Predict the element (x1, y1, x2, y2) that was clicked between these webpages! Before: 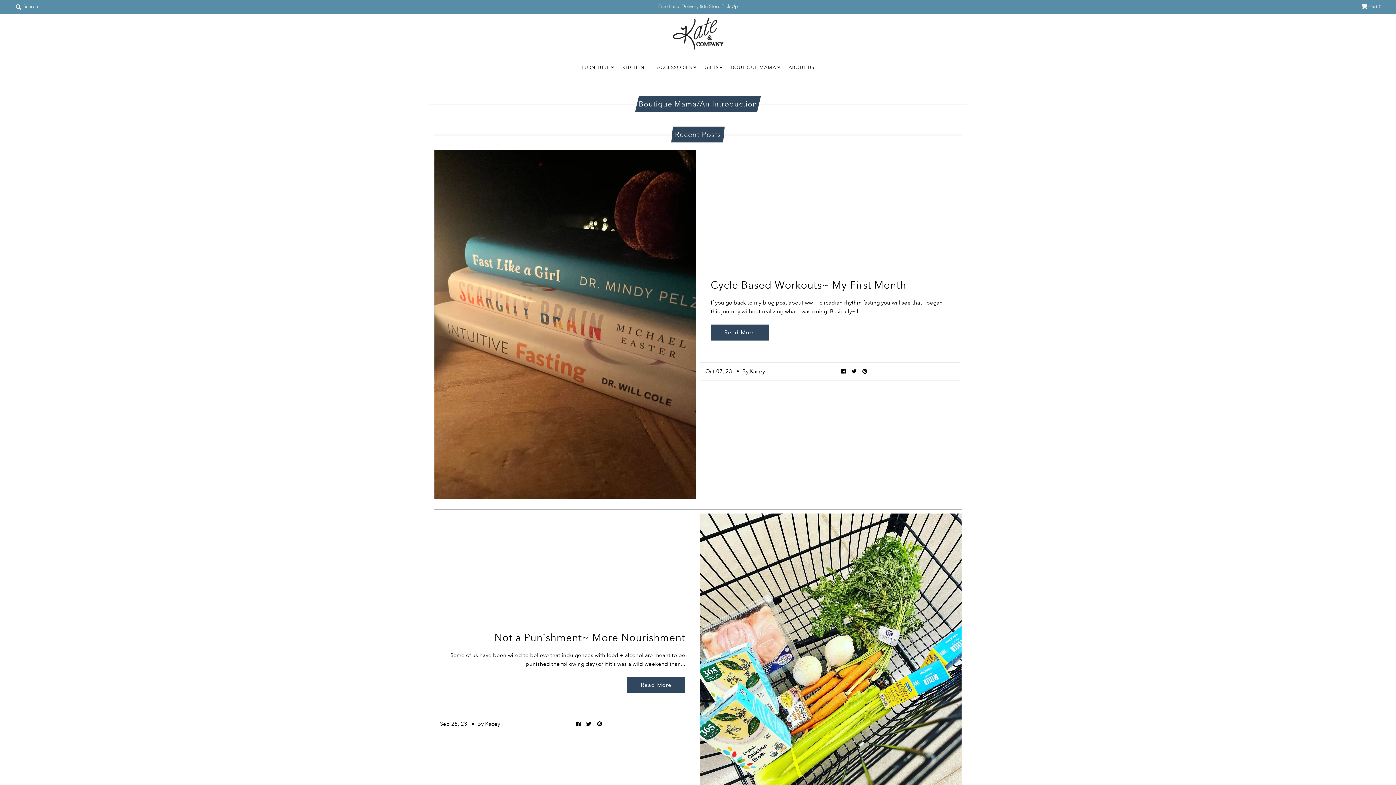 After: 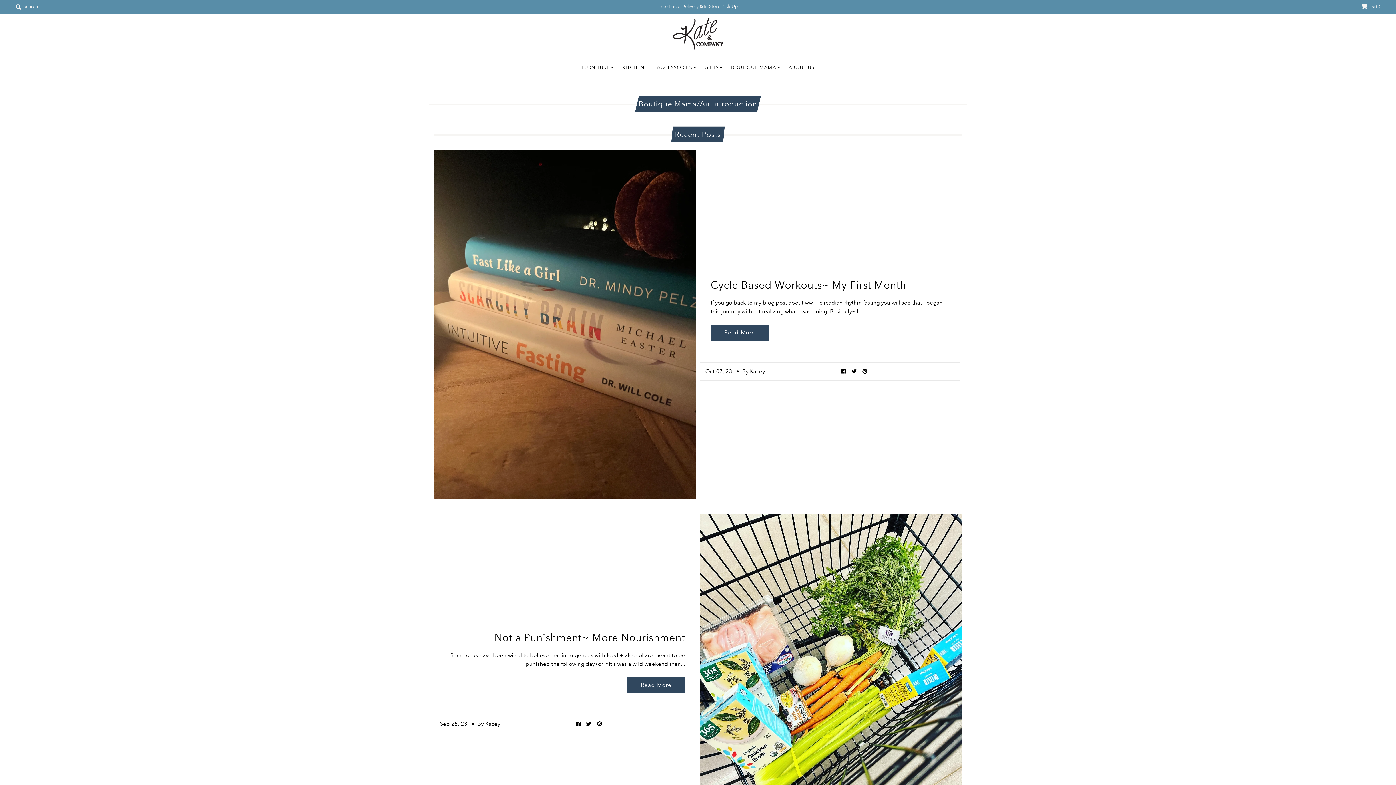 Action: bbox: (725, 57, 781, 77) label: BOUTIQUE MAMA